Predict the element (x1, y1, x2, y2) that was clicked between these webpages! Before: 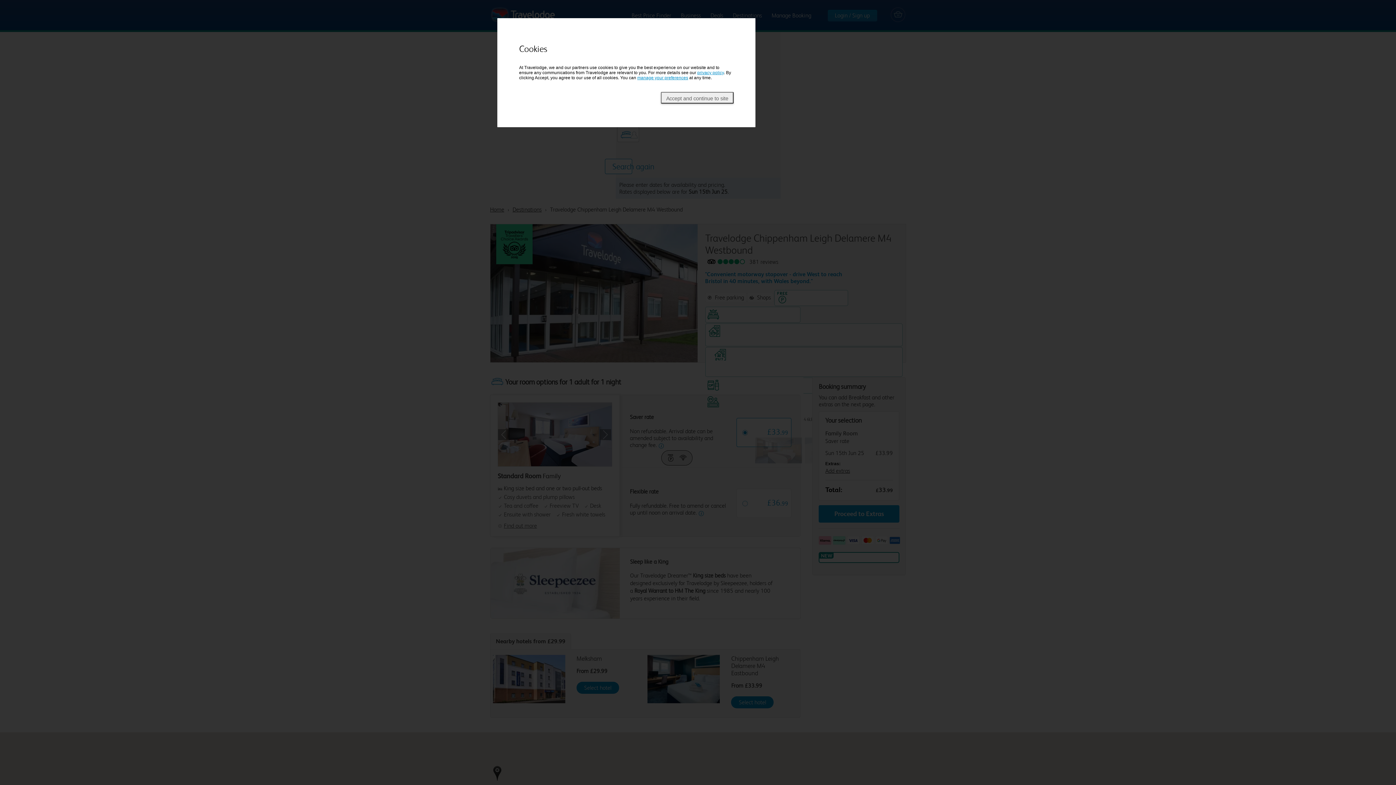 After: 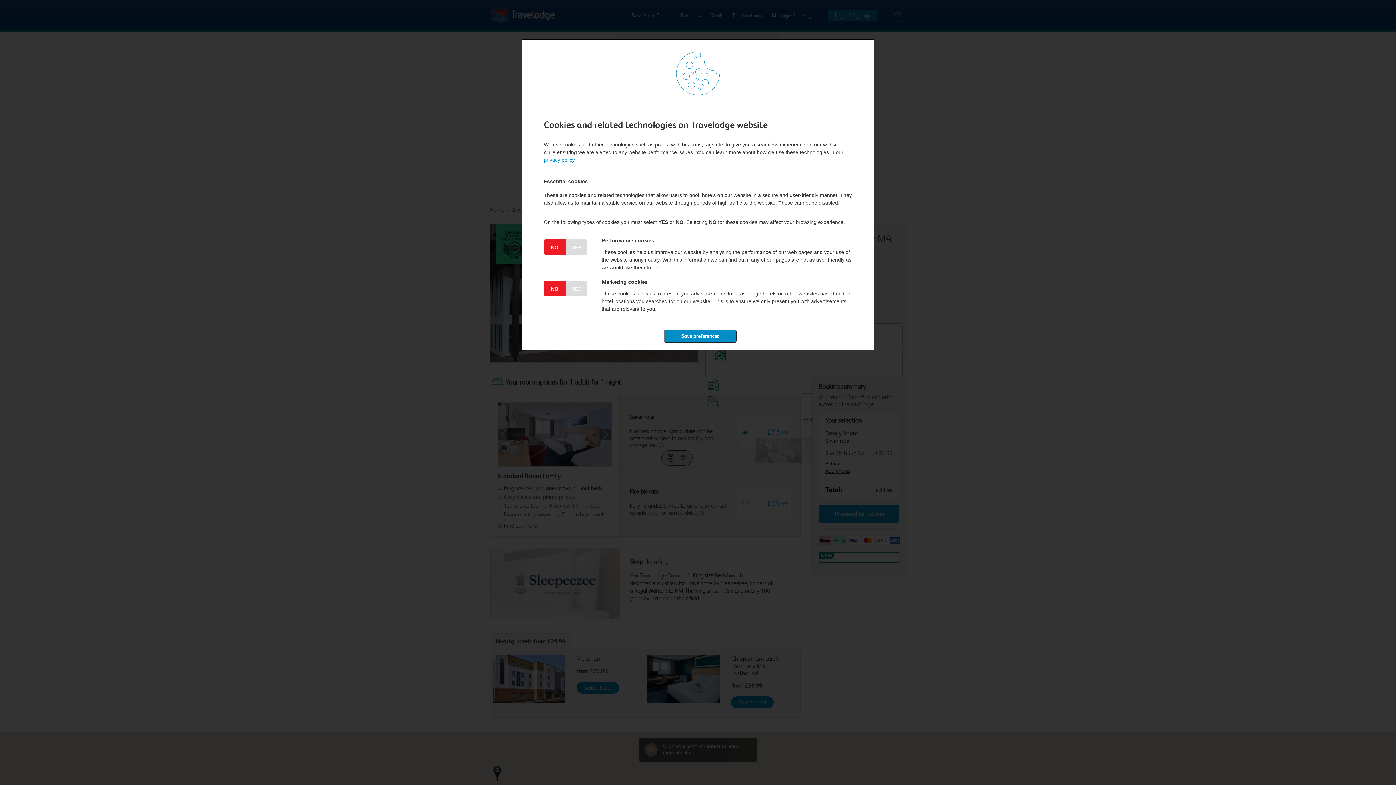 Action: bbox: (637, 75, 688, 80) label: Cookie Consent Tool